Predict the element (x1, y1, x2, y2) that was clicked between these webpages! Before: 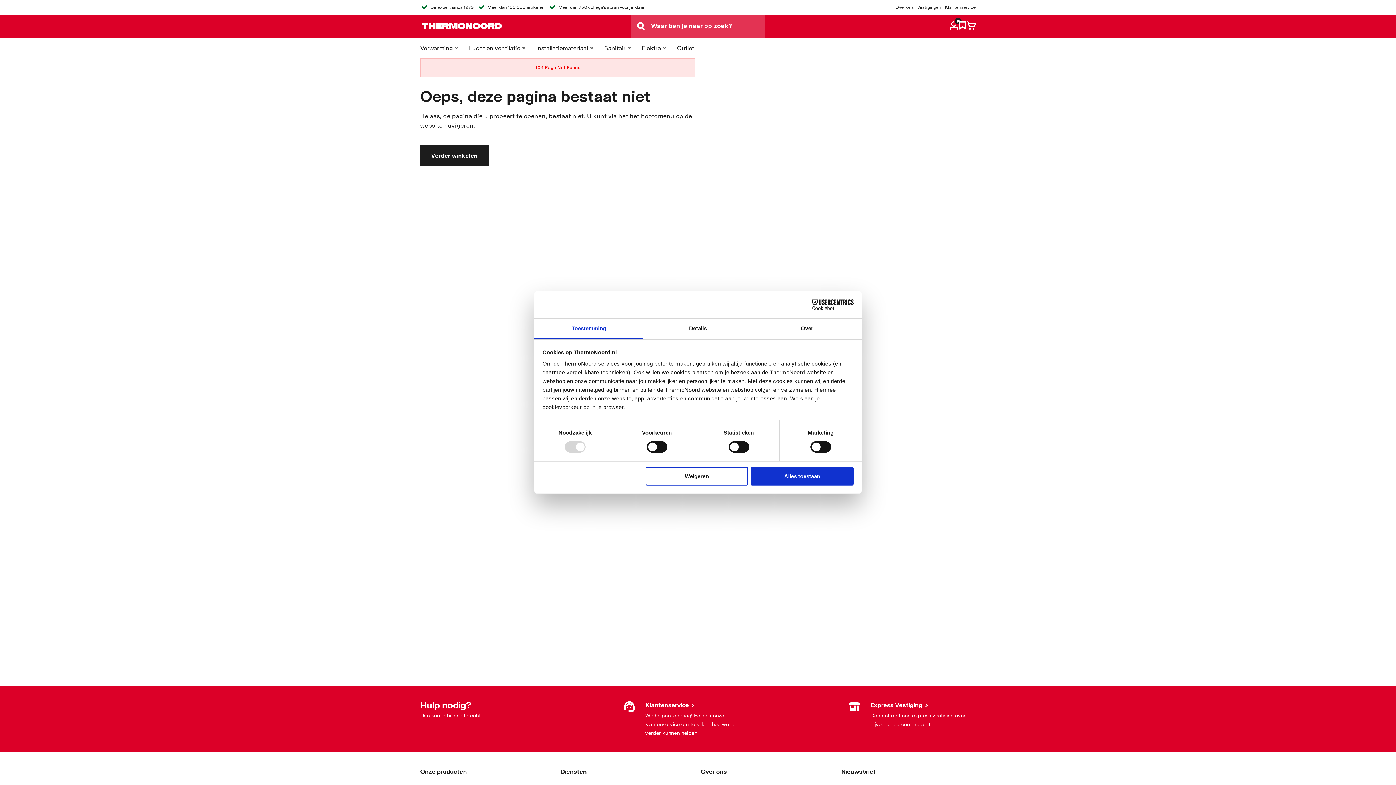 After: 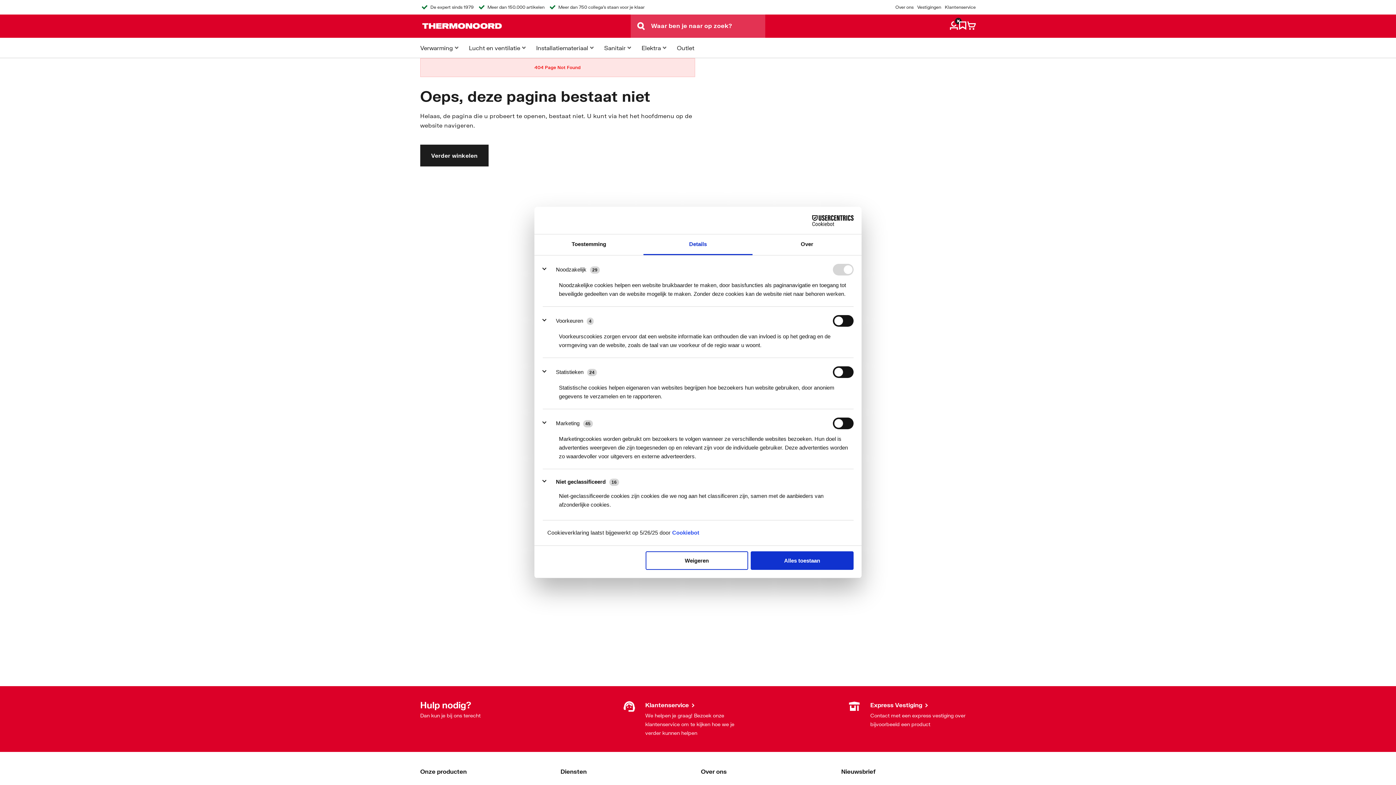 Action: label: Details bbox: (643, 318, 752, 339)